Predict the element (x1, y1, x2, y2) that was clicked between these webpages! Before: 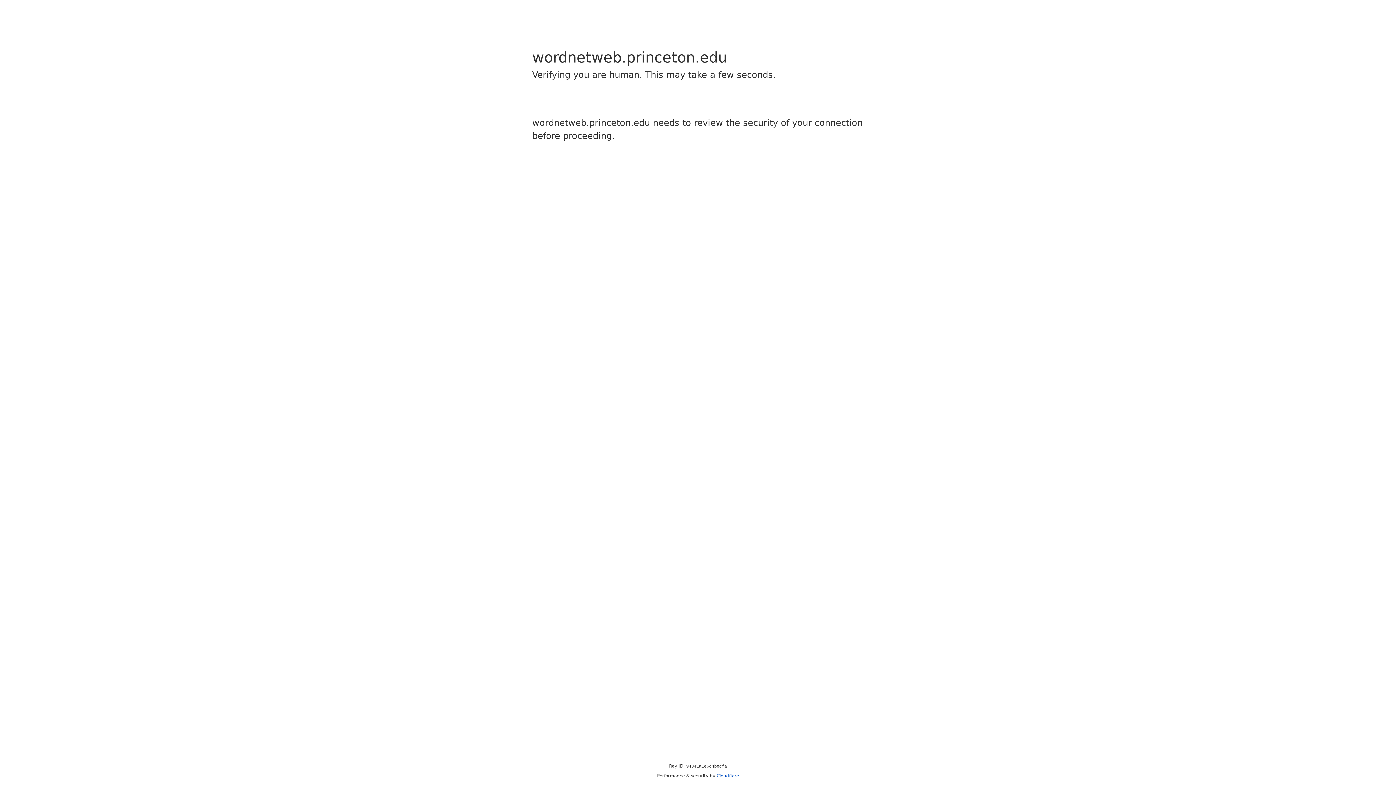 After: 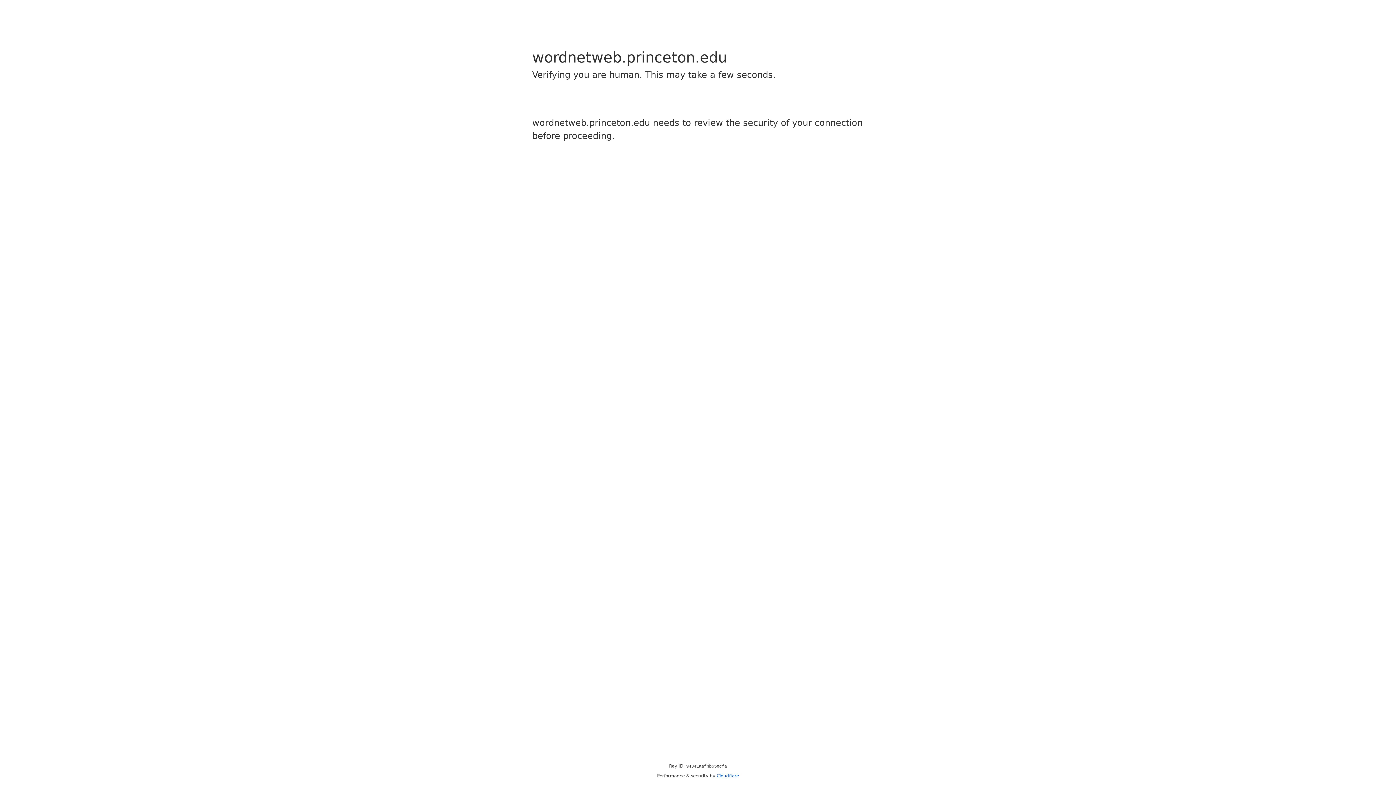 Action: label: Cloudflare bbox: (716, 773, 739, 778)